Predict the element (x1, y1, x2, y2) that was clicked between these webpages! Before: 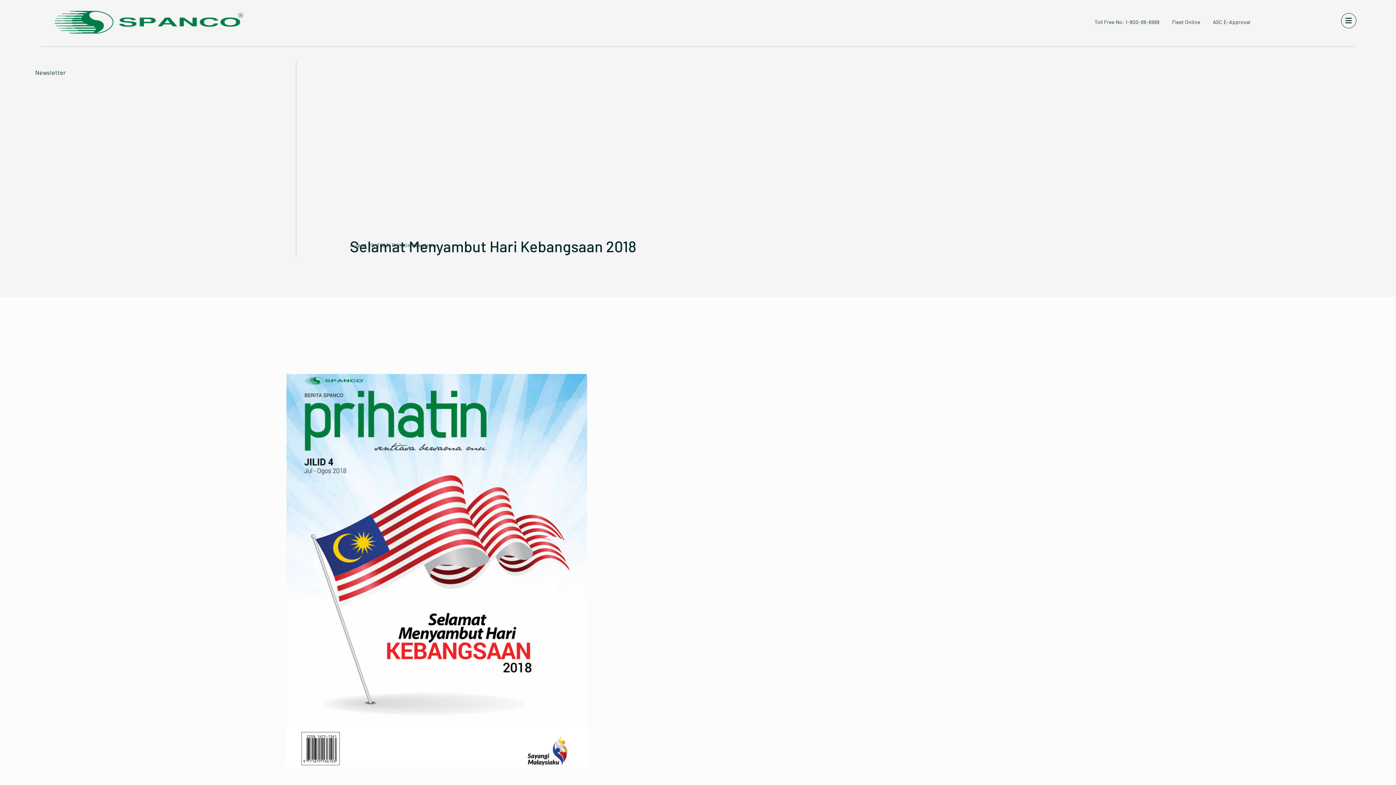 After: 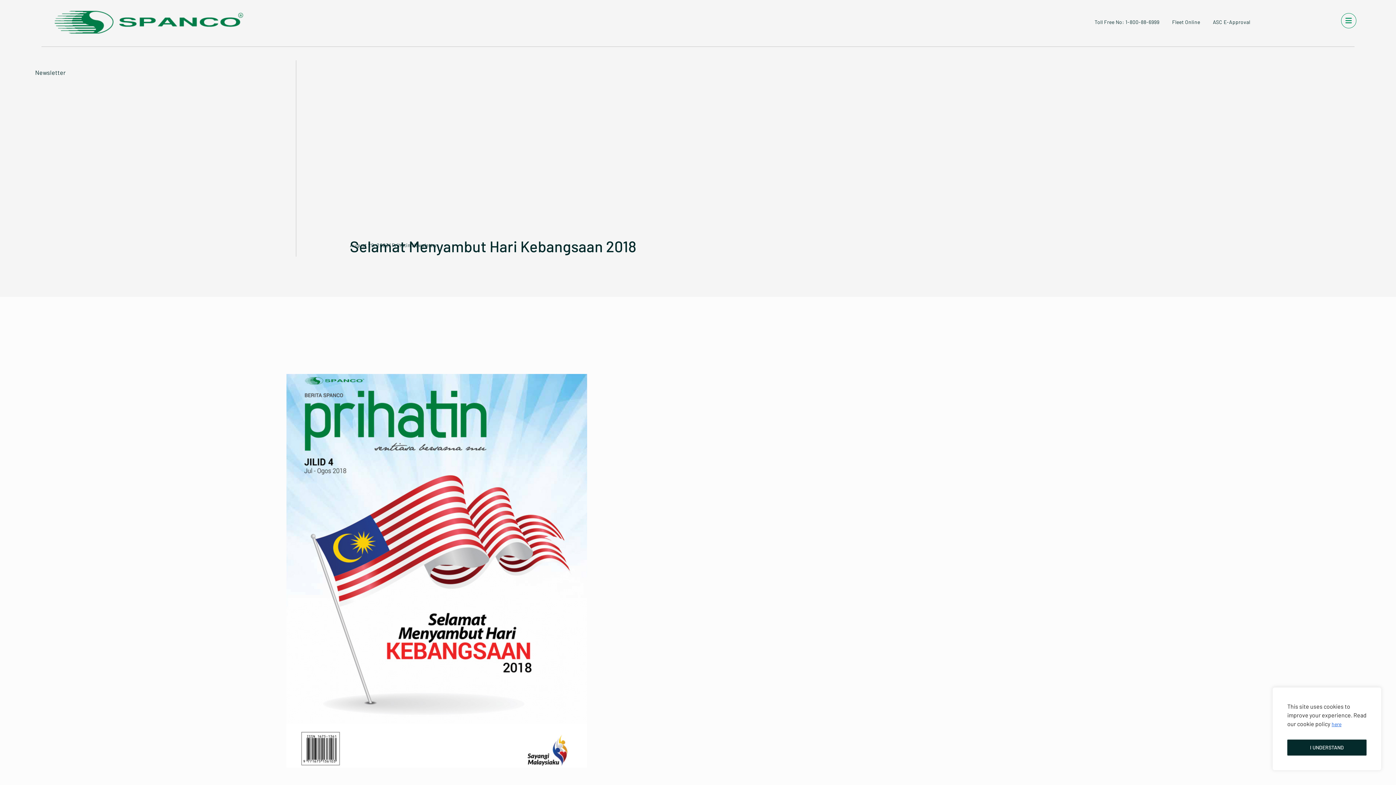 Action: bbox: (1341, 13, 1356, 28)